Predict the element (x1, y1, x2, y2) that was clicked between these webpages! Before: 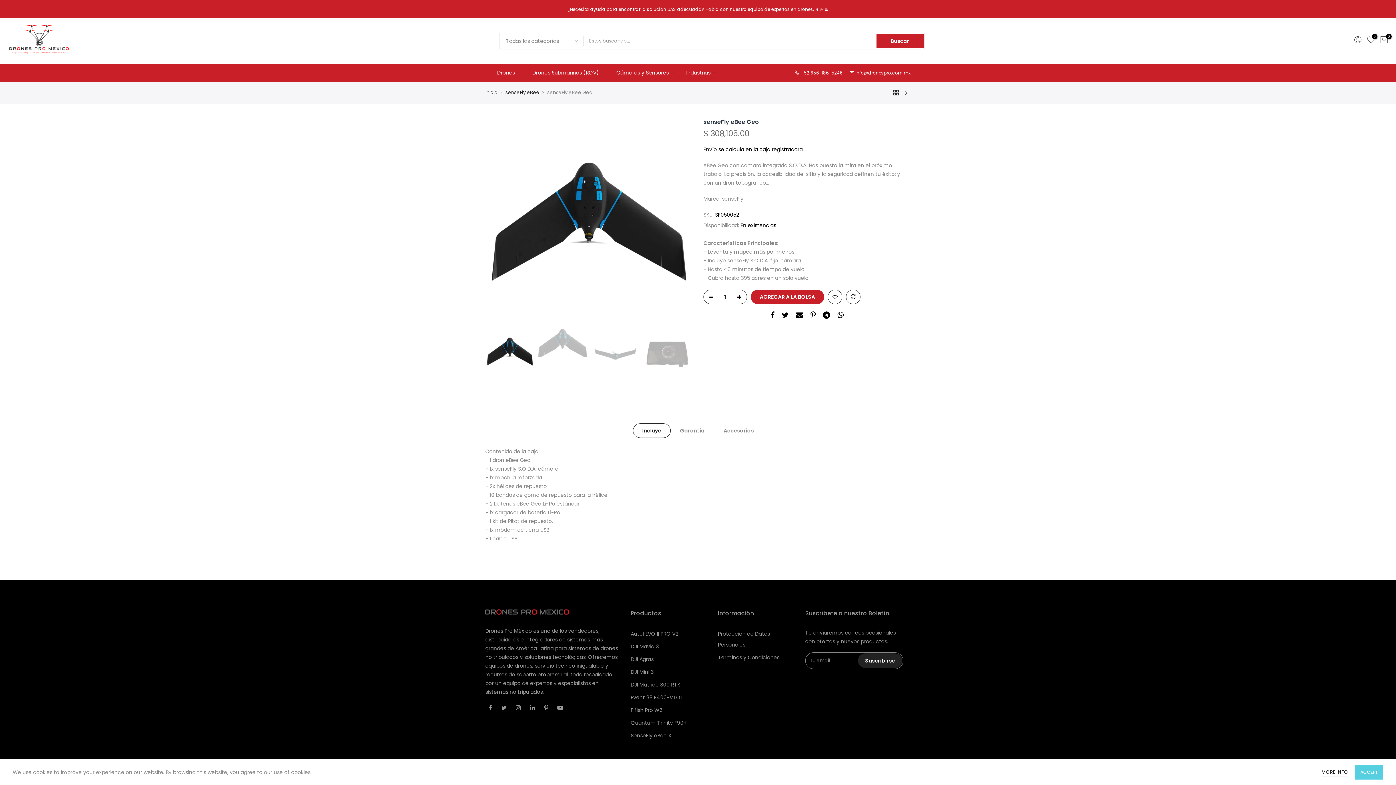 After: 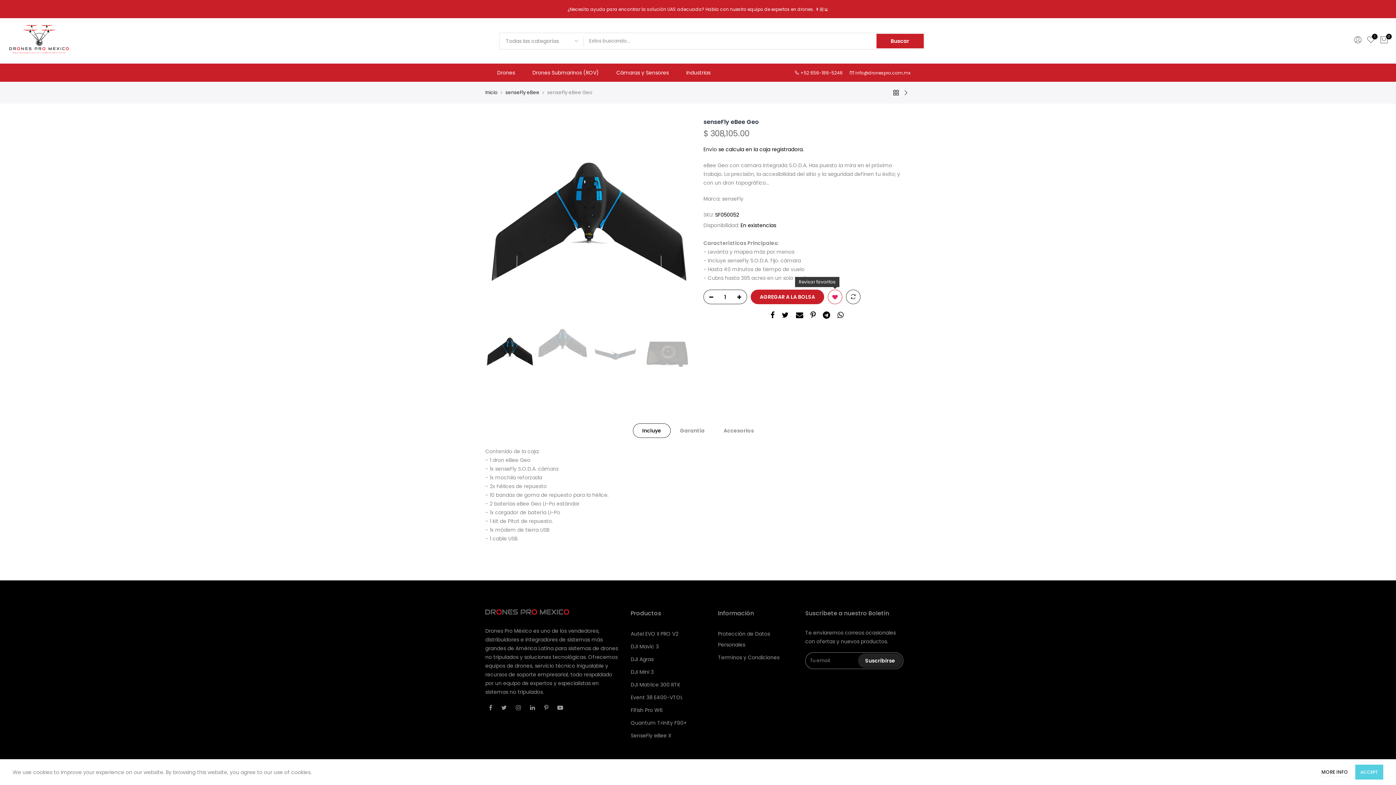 Action: bbox: (828, 290, 842, 304)